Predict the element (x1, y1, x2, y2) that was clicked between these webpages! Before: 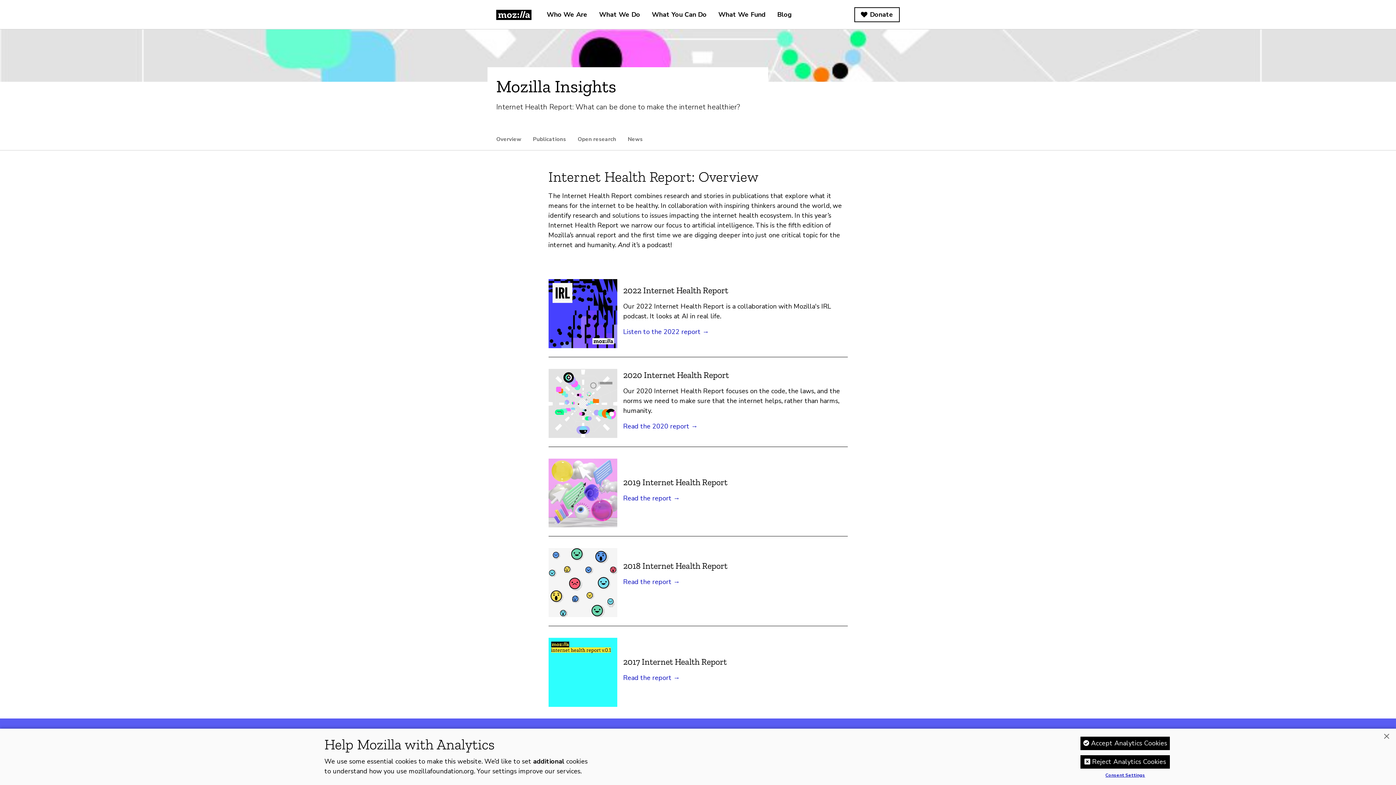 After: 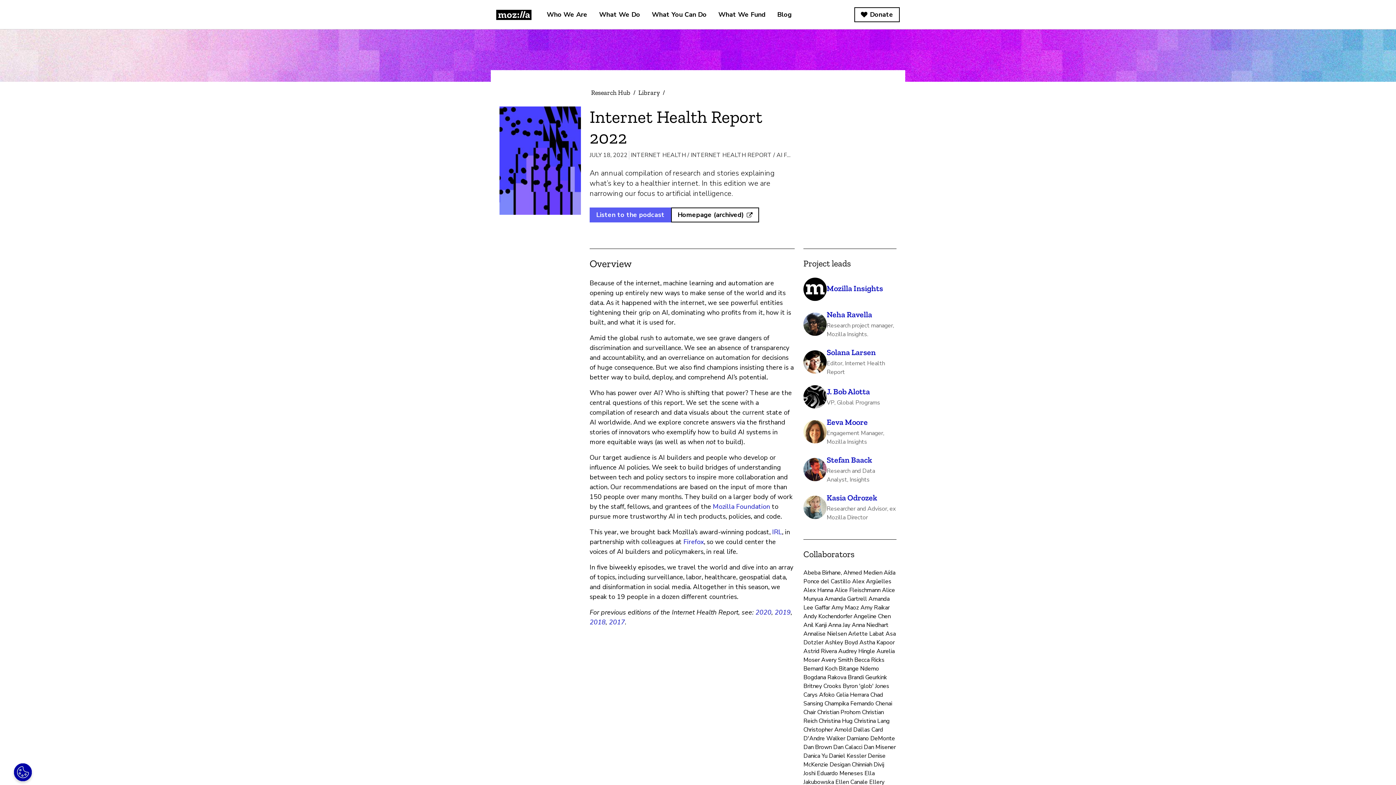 Action: label: Listen to the 2022 report → bbox: (623, 327, 709, 336)